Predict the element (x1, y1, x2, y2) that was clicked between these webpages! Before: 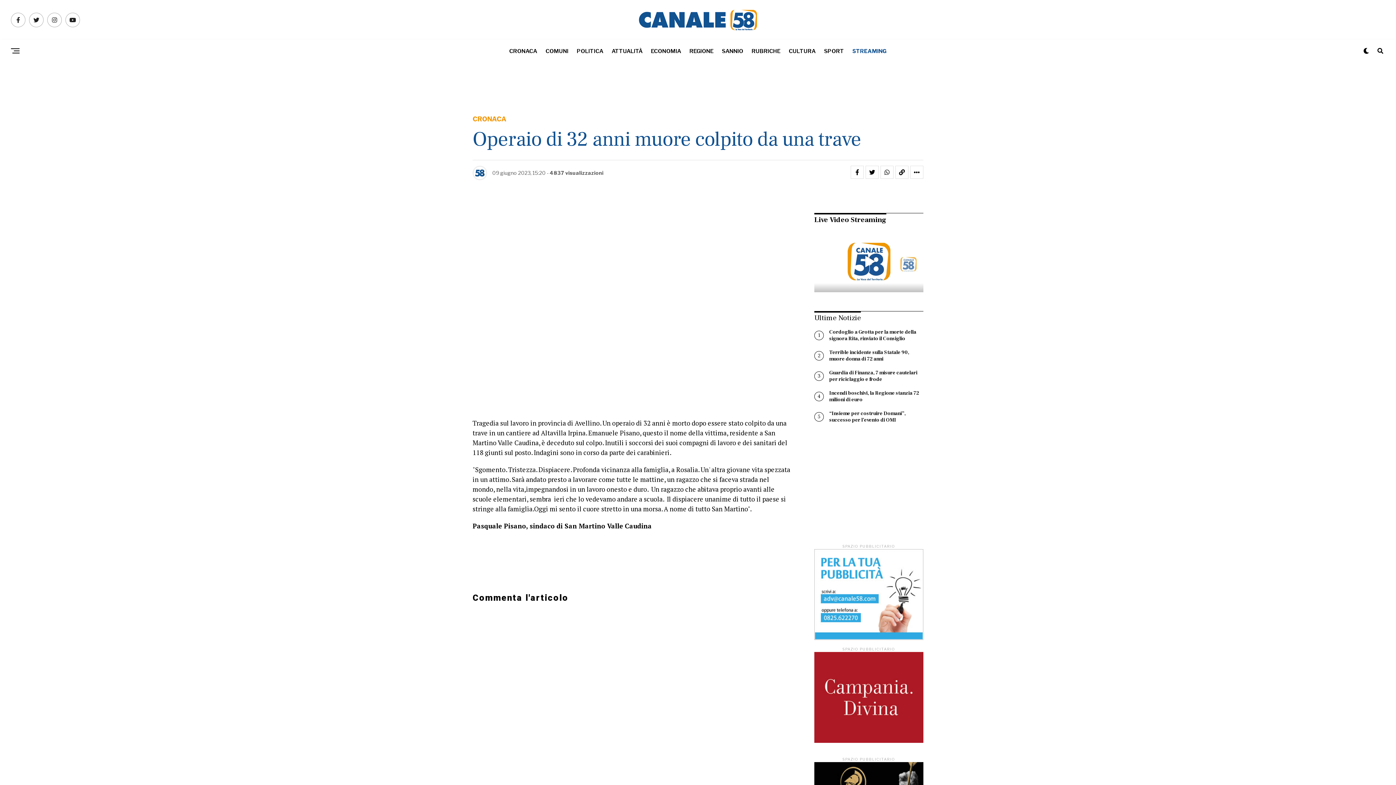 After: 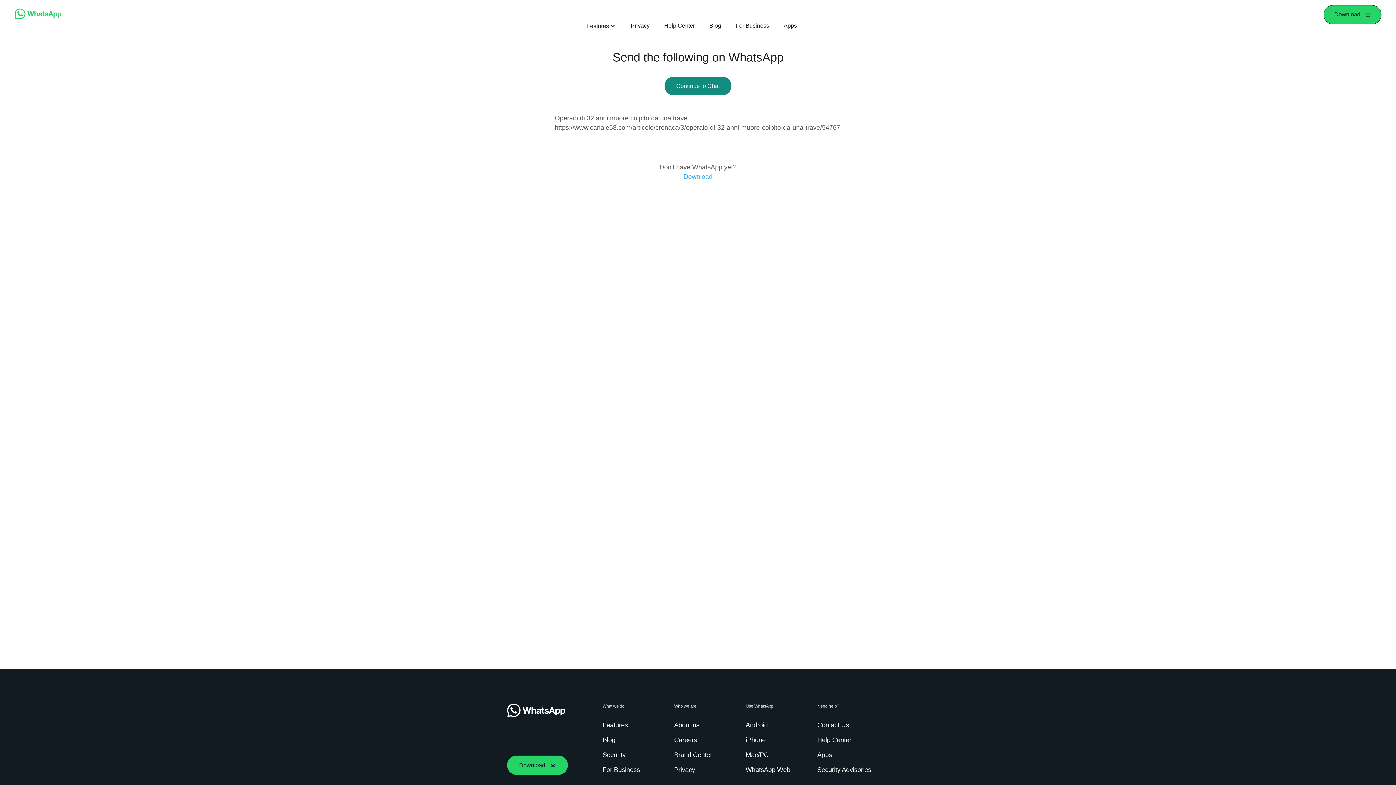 Action: bbox: (880, 165, 893, 178)